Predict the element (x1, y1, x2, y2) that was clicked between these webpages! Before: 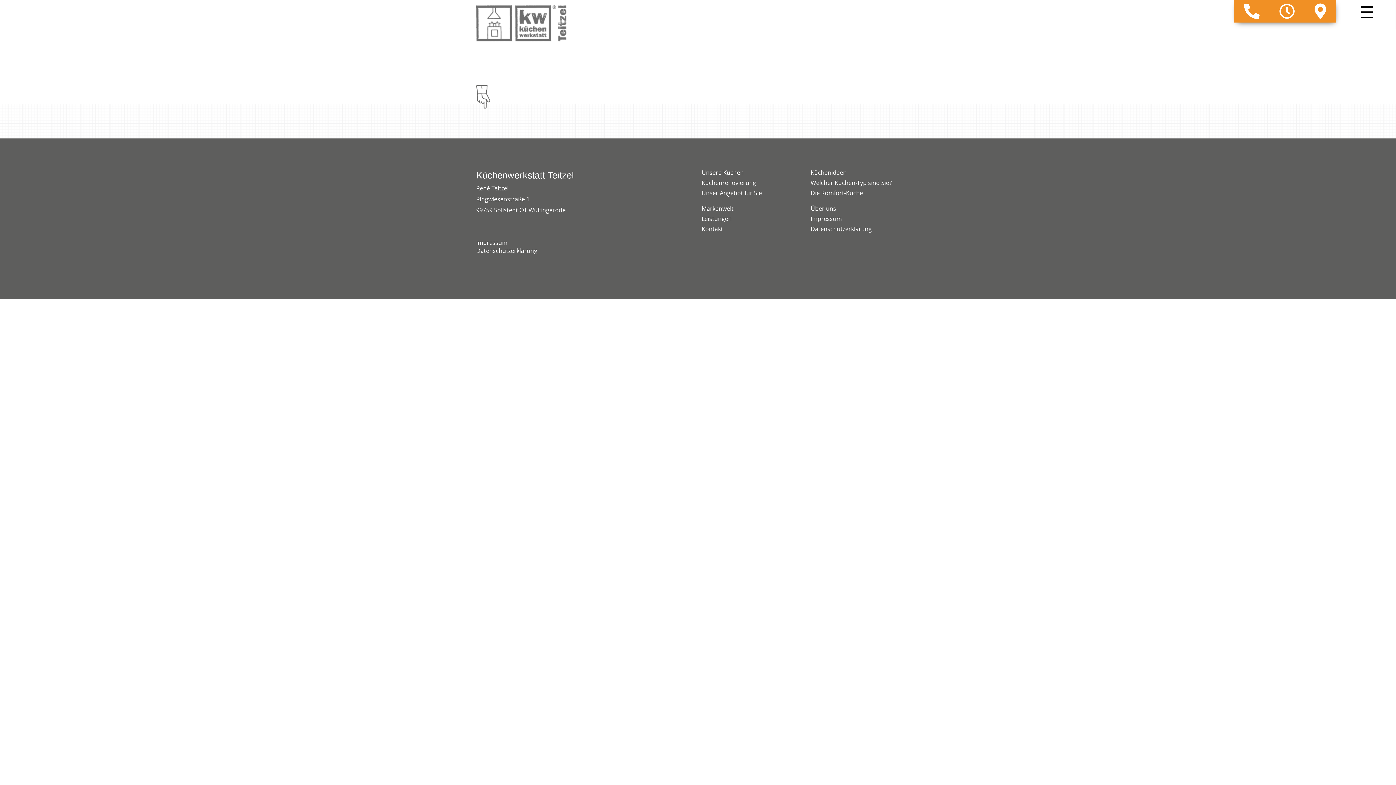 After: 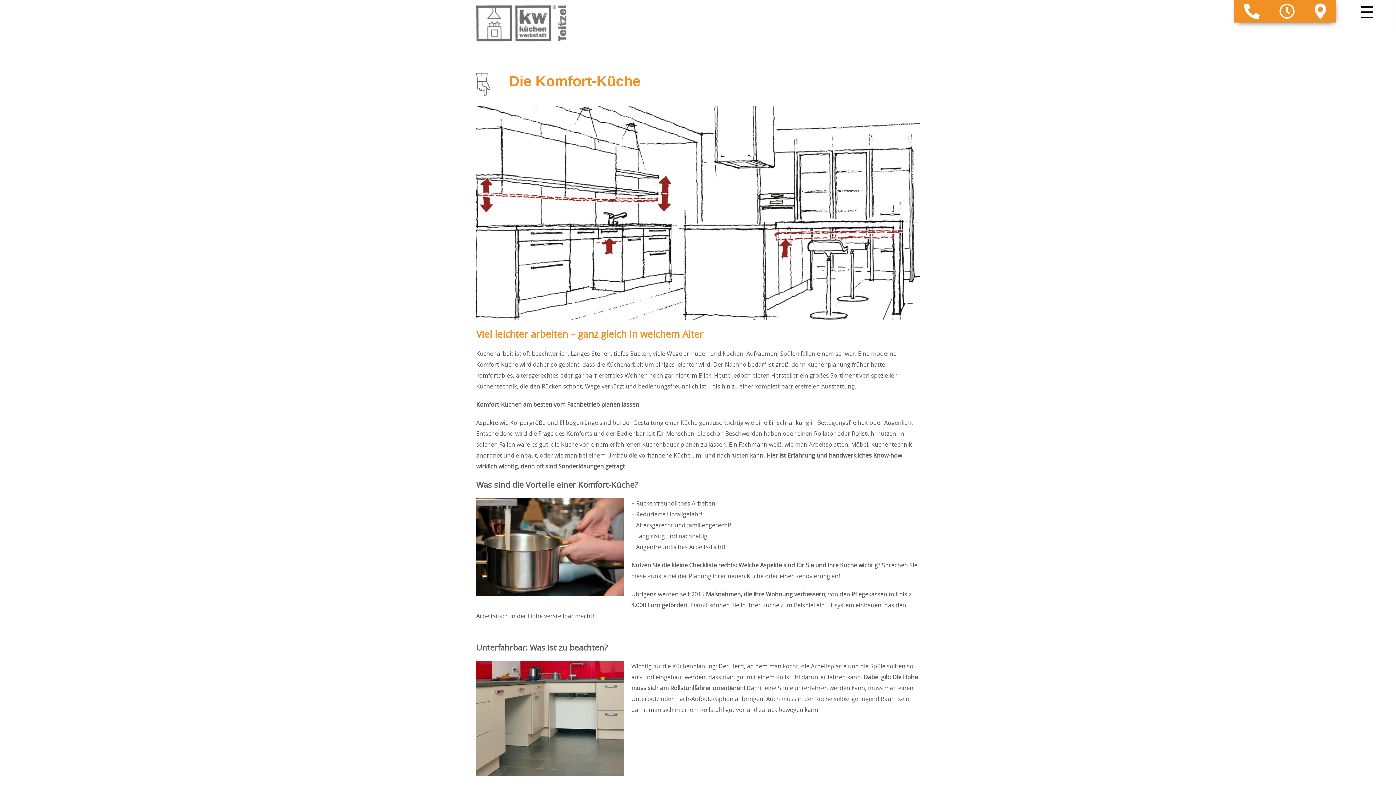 Action: label: Die Komfort-Küche bbox: (810, 188, 914, 198)